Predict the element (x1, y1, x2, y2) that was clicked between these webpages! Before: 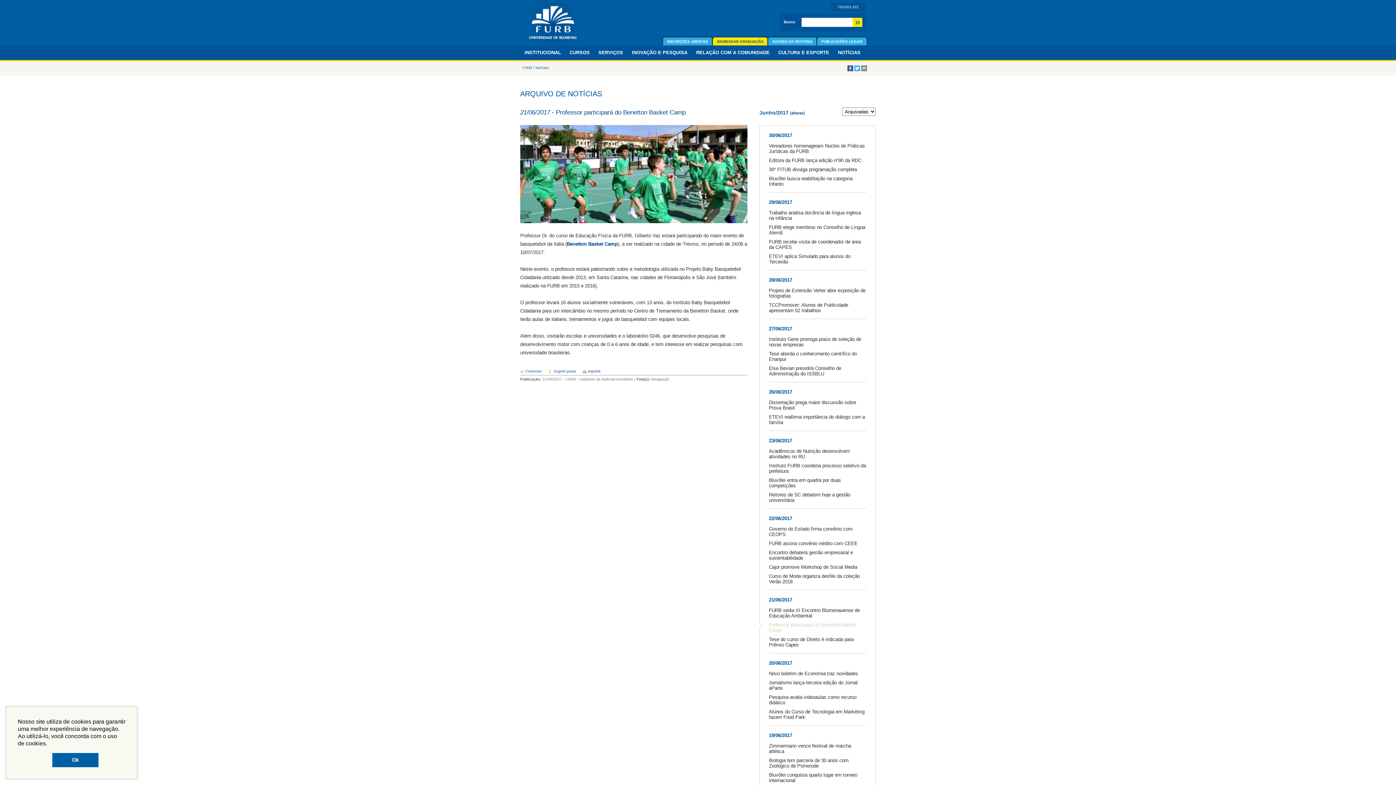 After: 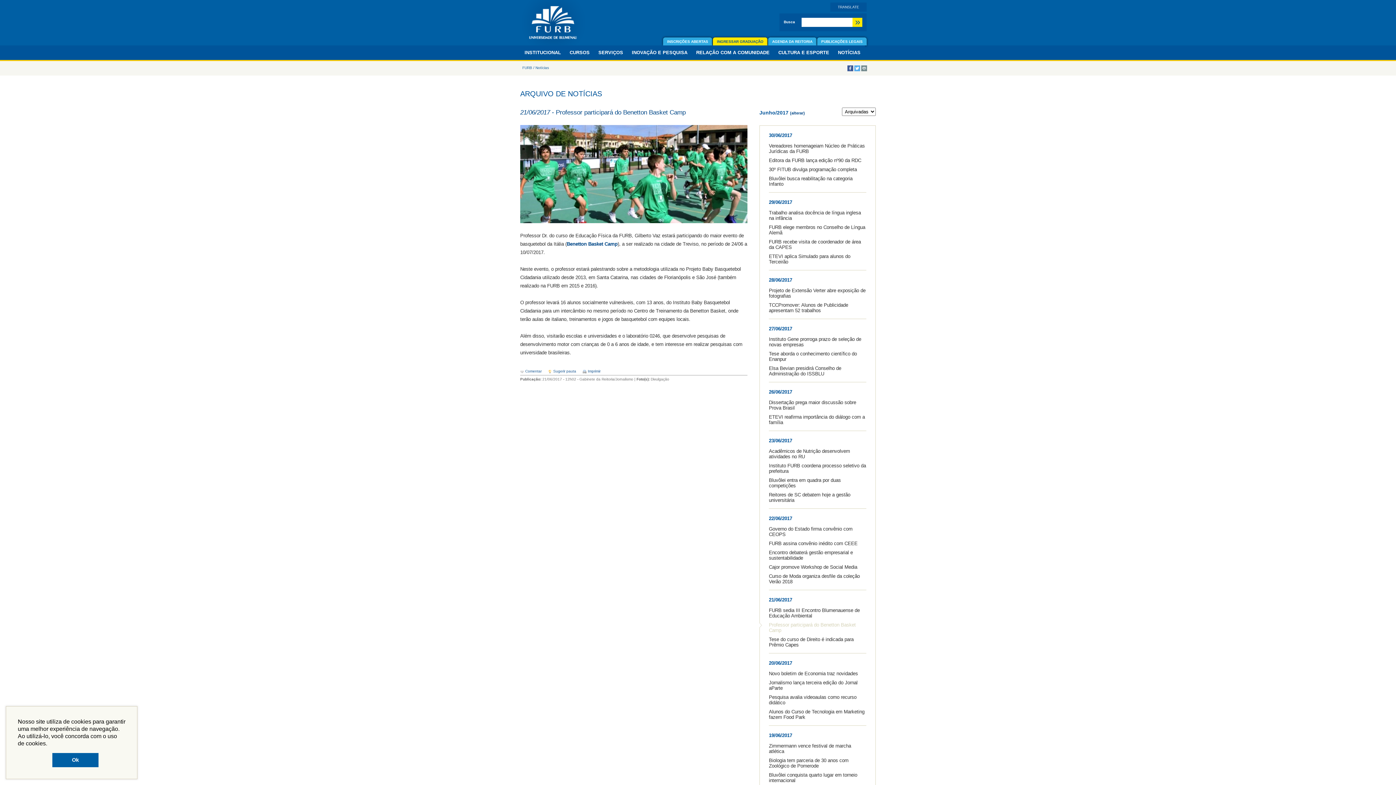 Action: bbox: (861, 68, 867, 72)